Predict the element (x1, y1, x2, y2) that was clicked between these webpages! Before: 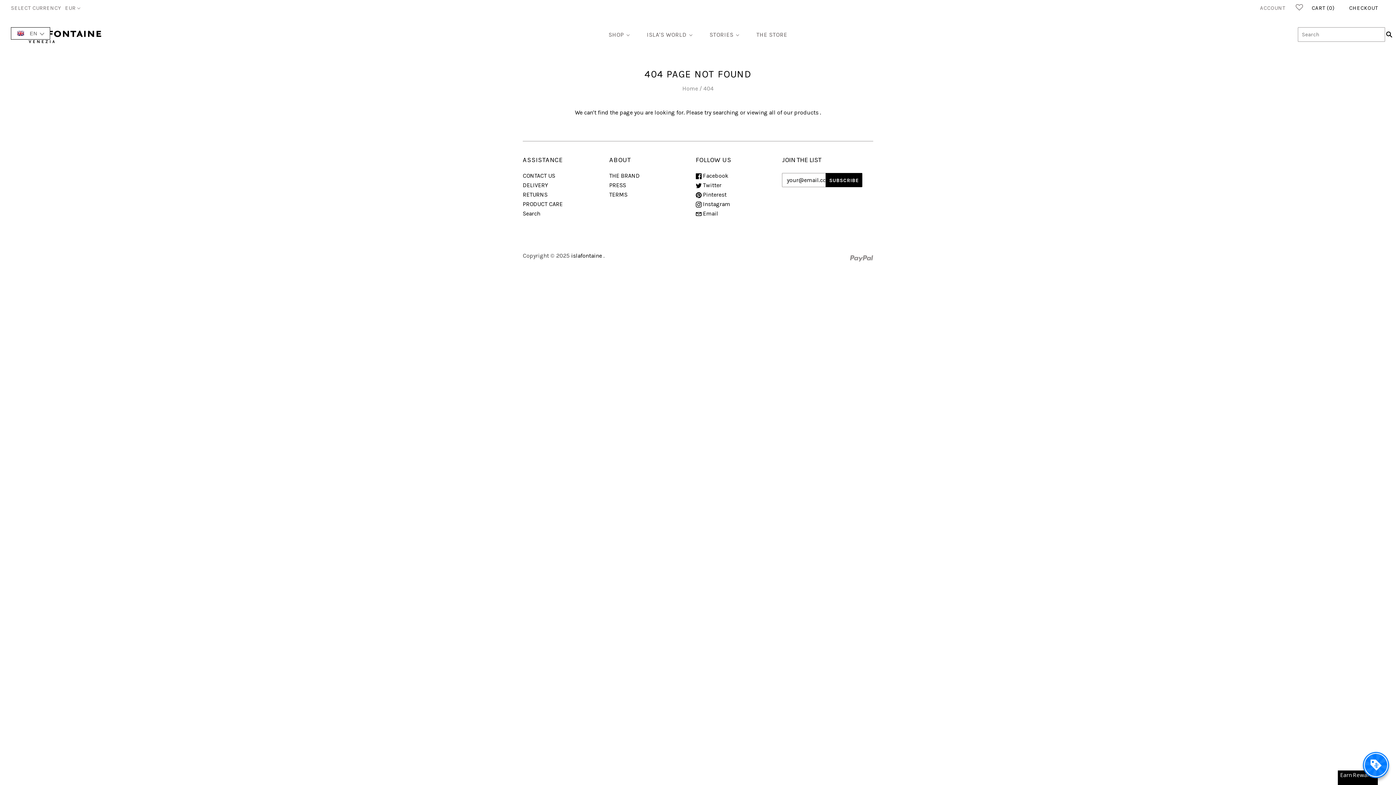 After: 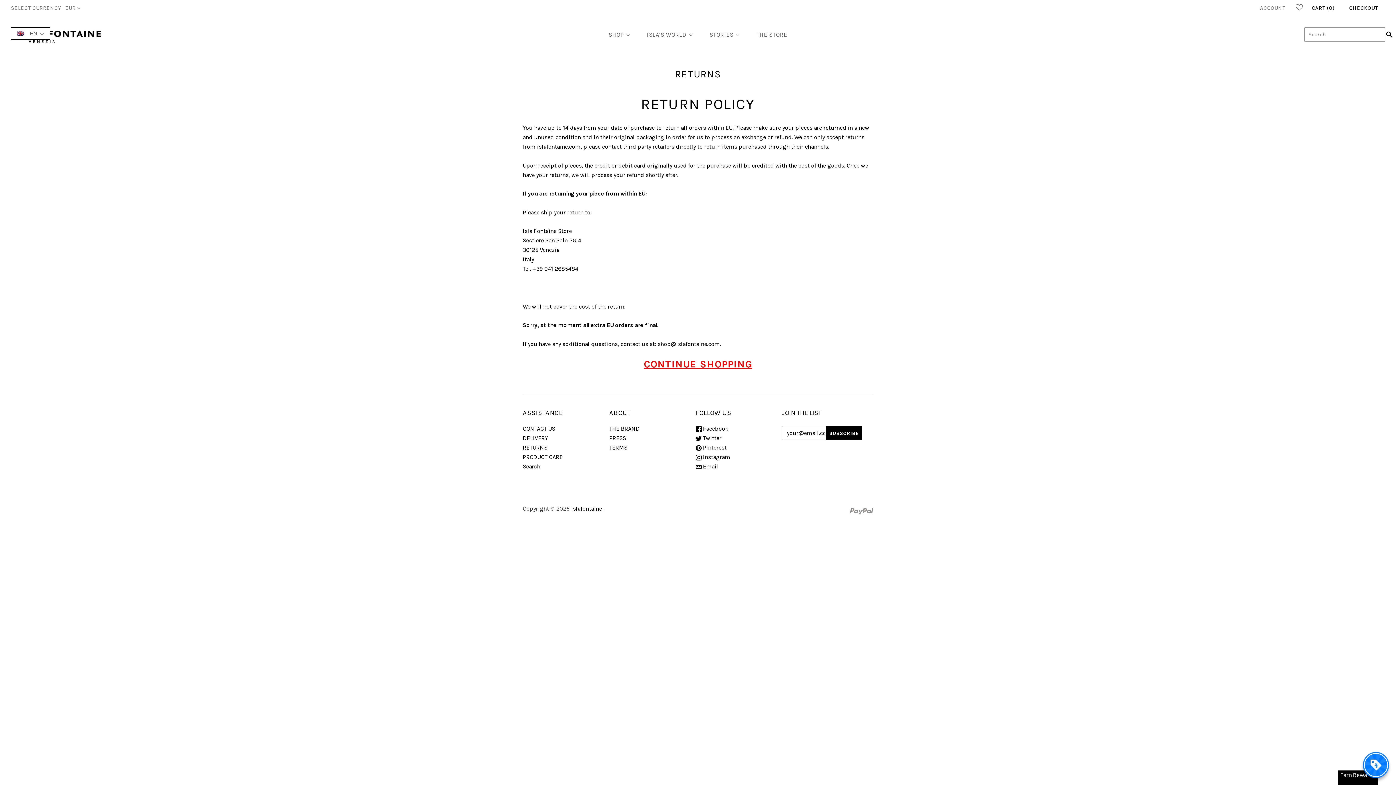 Action: bbox: (522, 191, 547, 198) label: RETURNS